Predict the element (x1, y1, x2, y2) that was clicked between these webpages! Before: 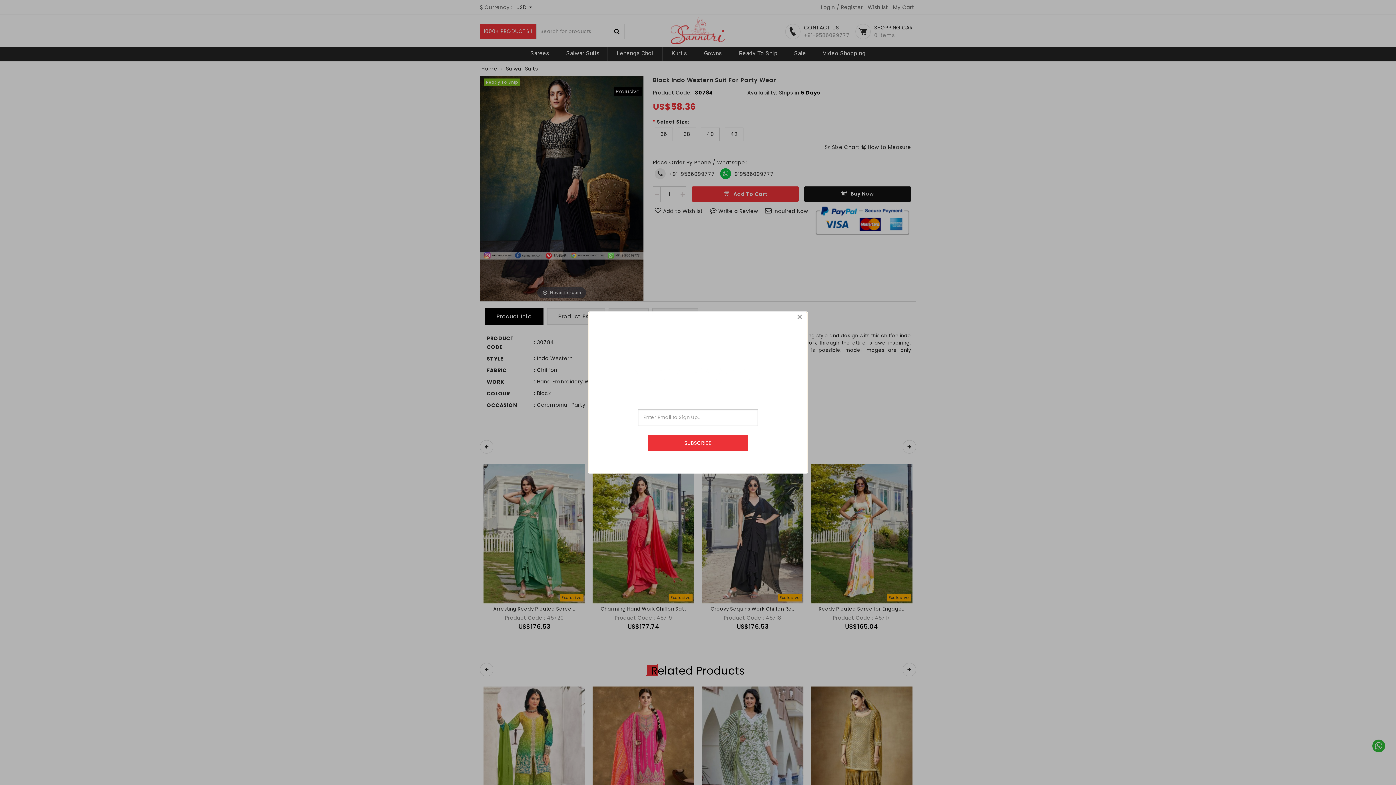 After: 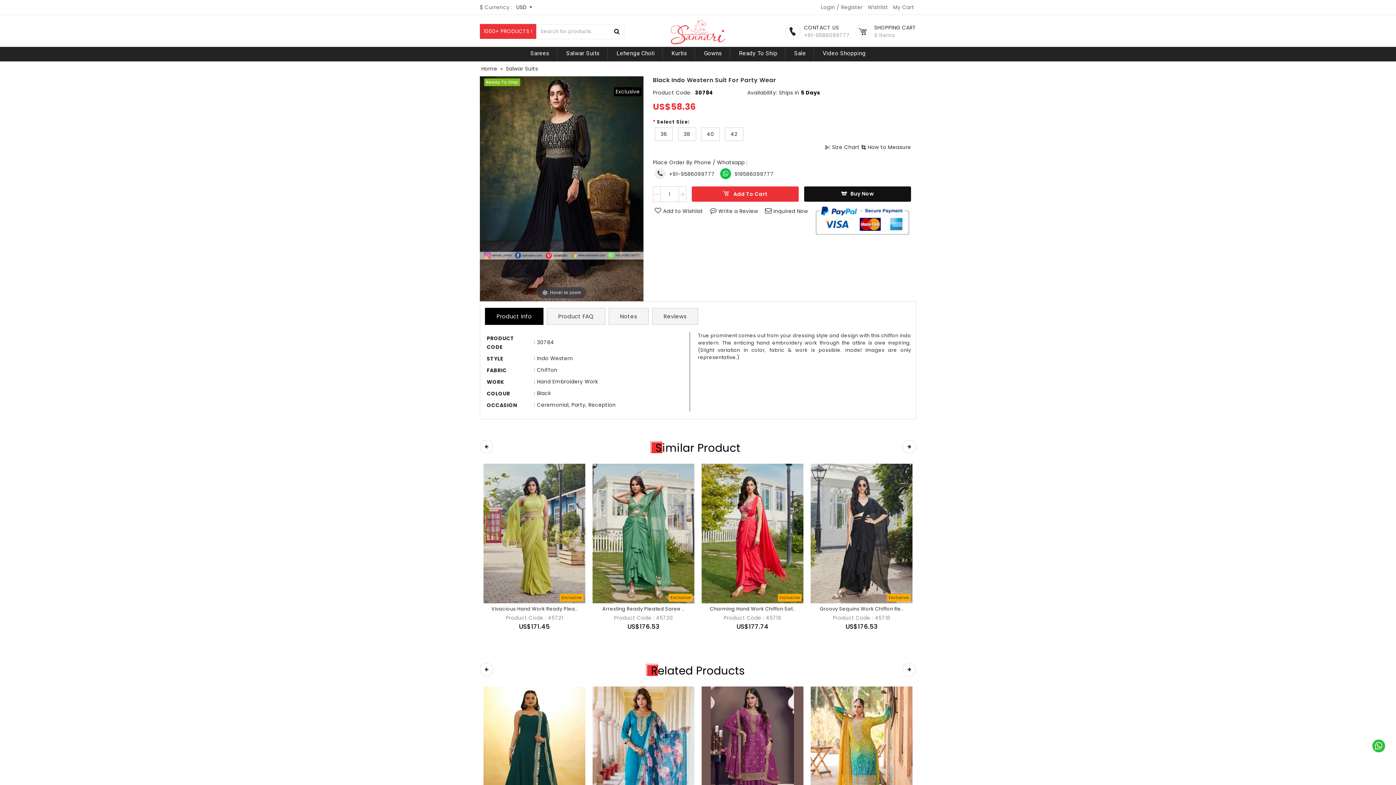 Action: label: close bbox: (796, 313, 803, 320)